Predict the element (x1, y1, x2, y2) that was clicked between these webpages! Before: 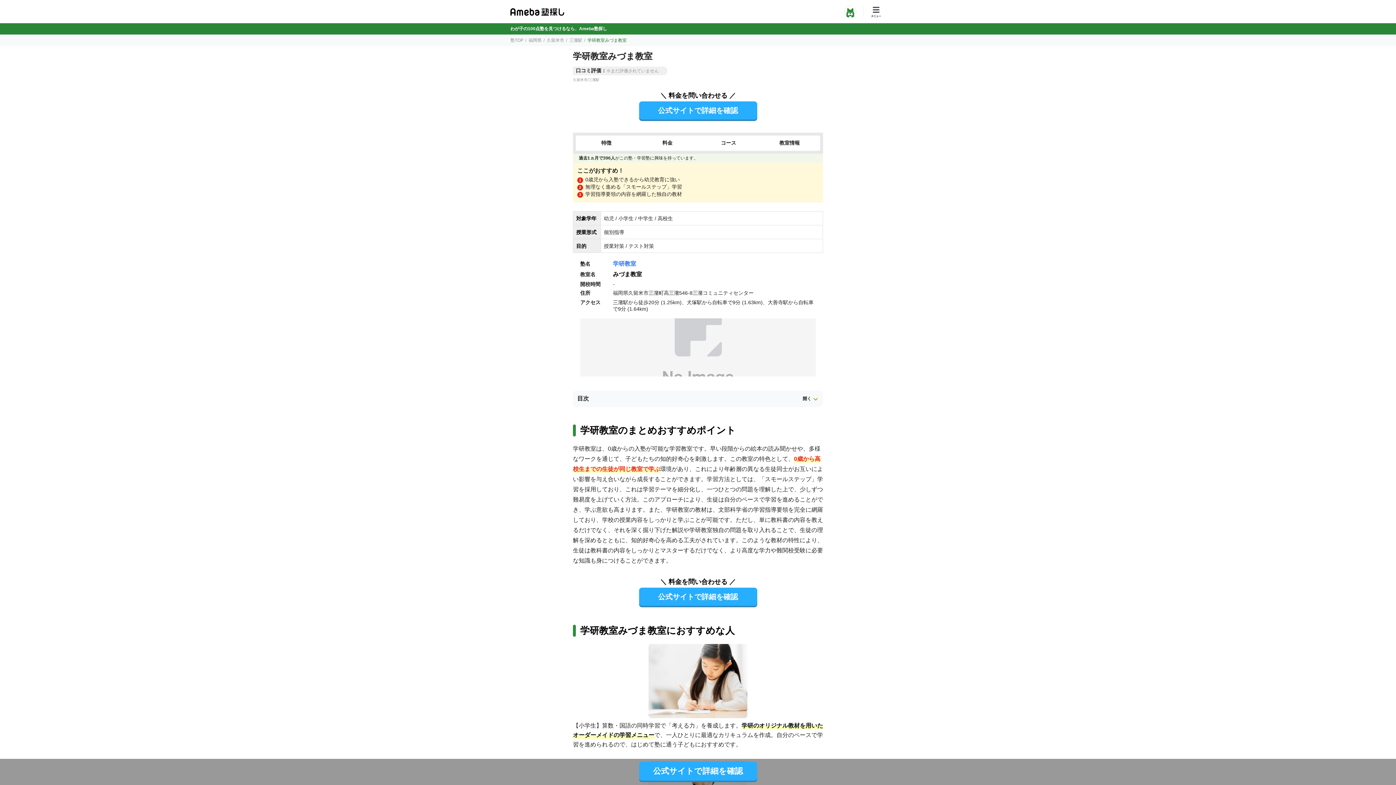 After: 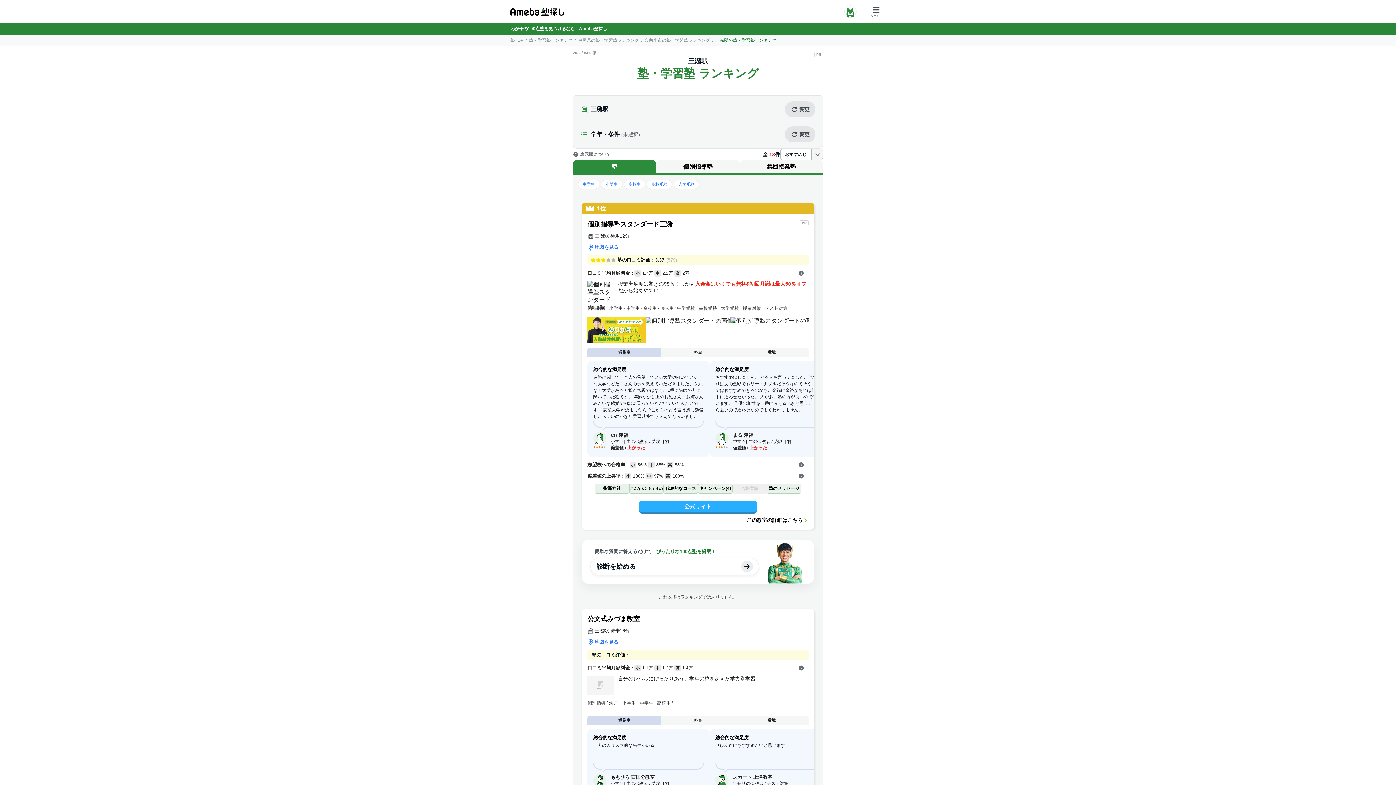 Action: bbox: (588, 77, 599, 81) label: 三潴駅